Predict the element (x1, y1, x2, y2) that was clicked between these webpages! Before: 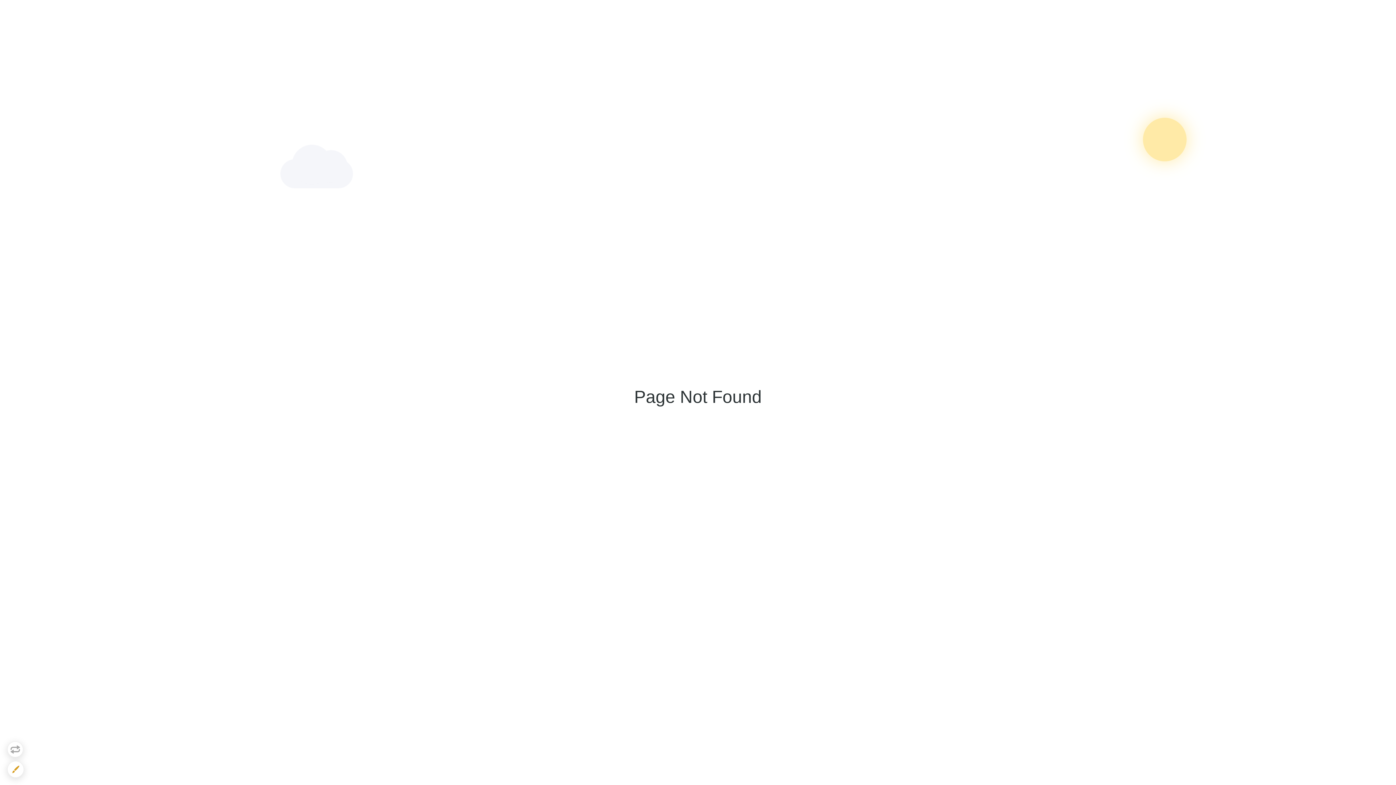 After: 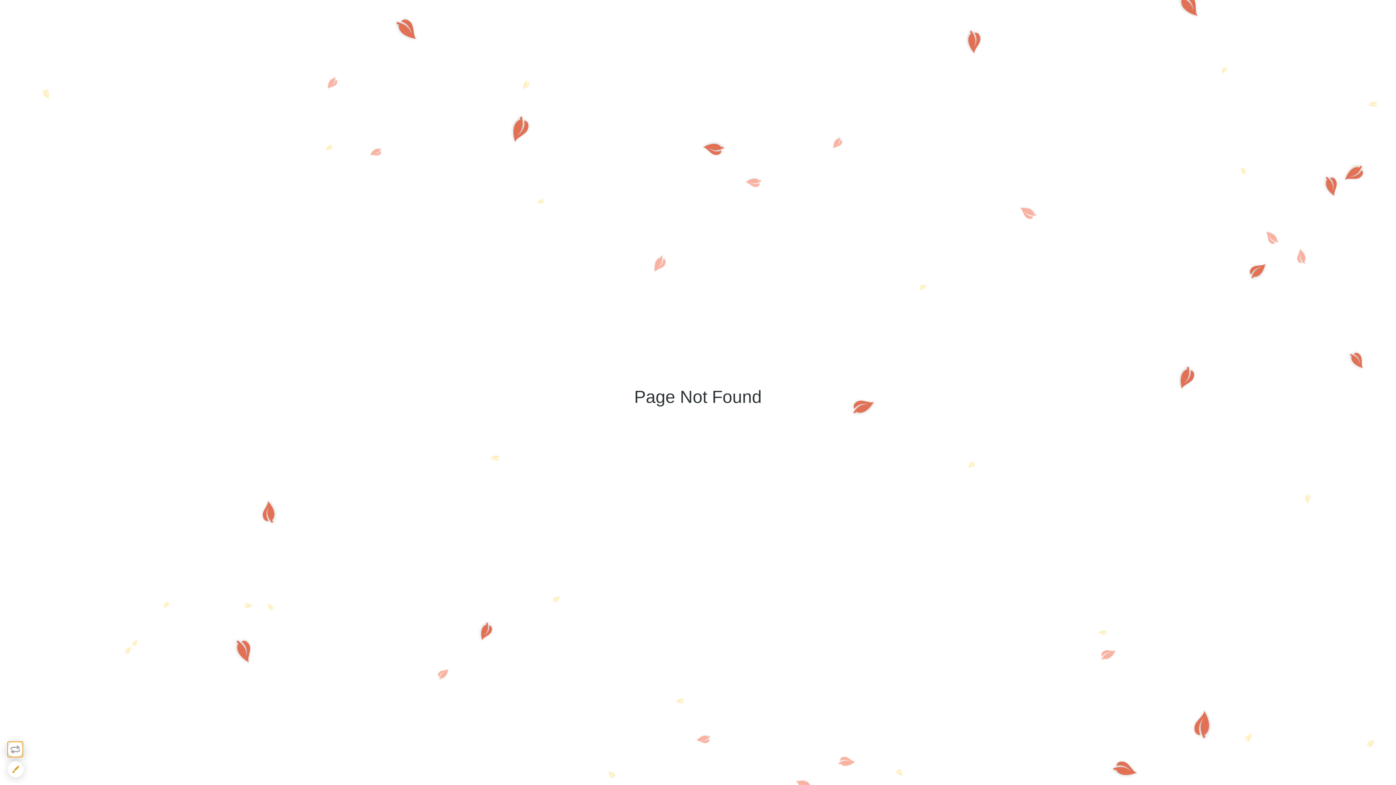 Action: bbox: (7, 741, 23, 757)